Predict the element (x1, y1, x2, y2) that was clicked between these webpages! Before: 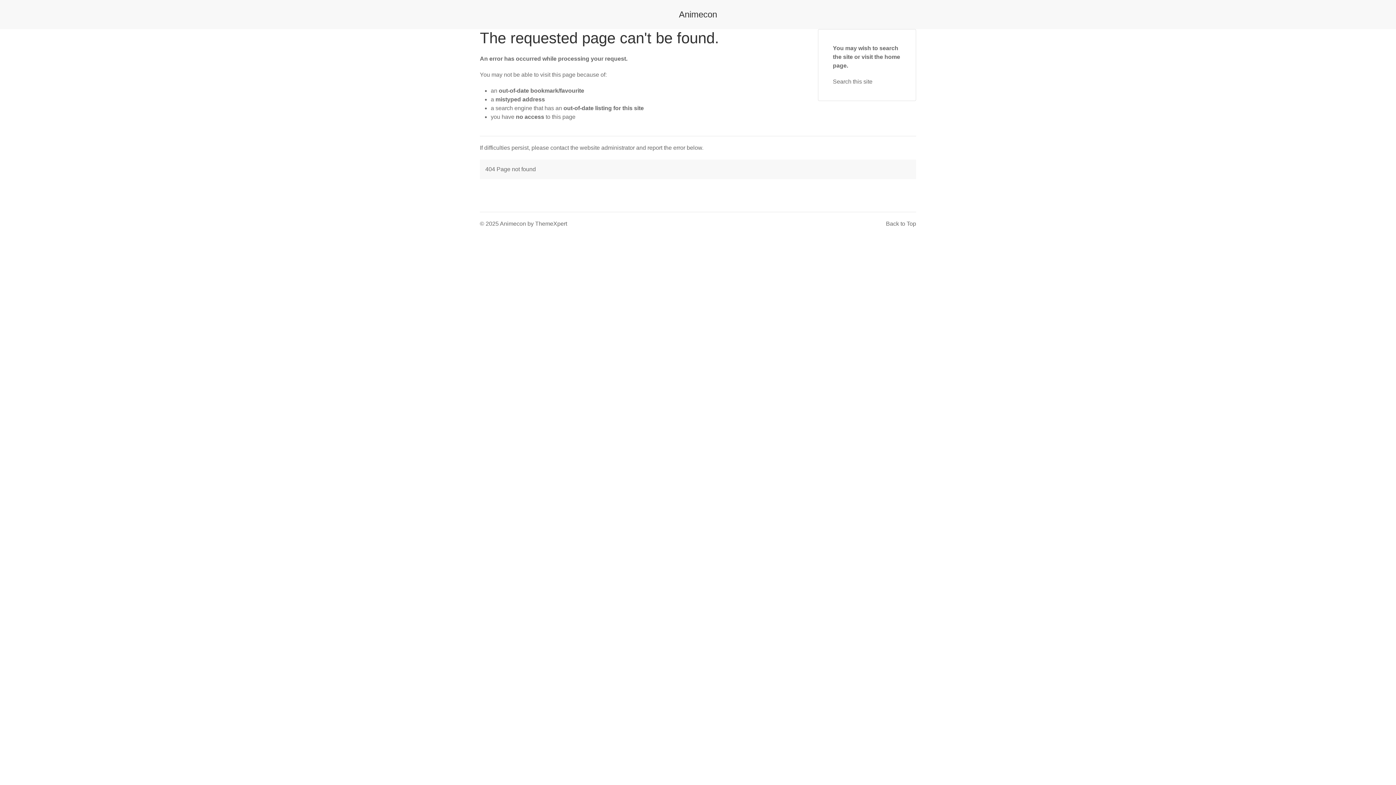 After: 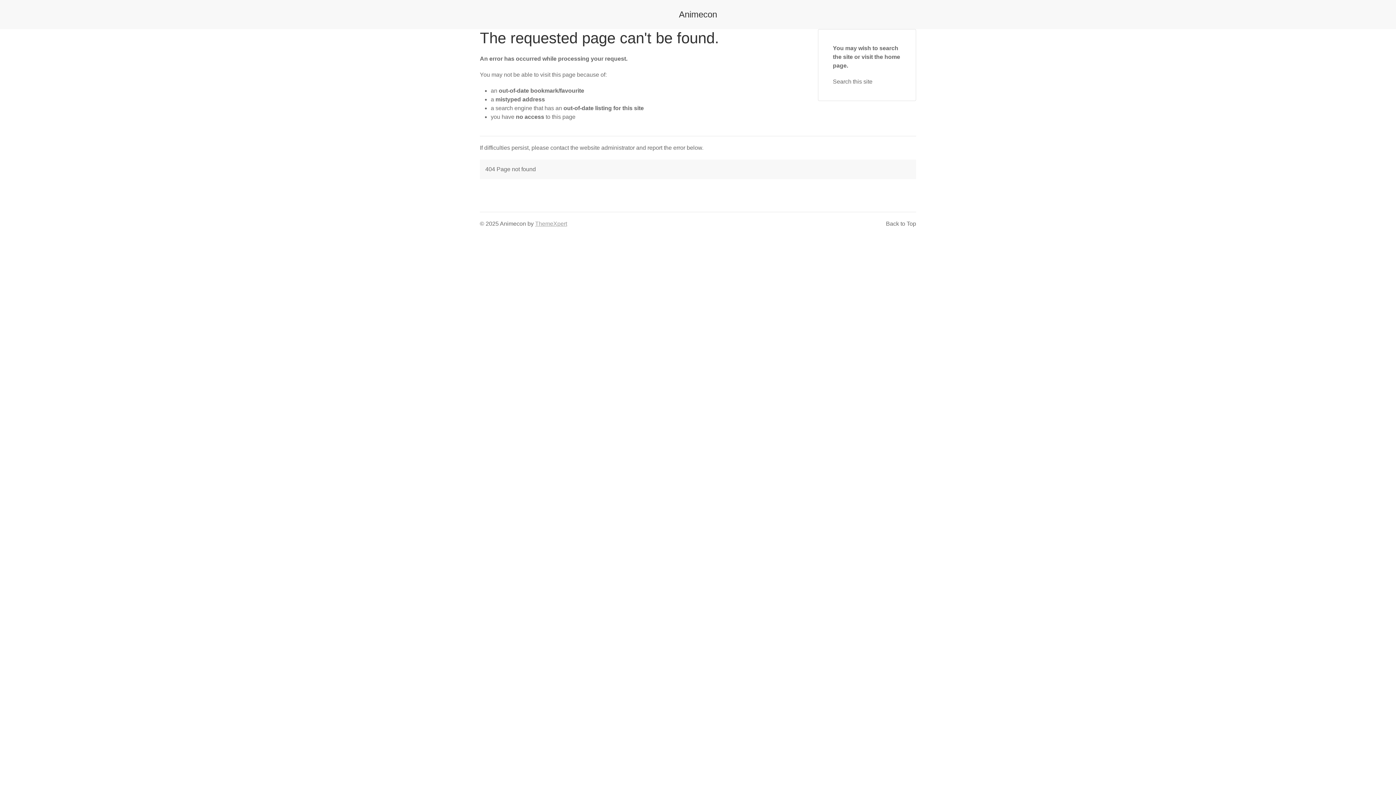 Action: bbox: (535, 220, 567, 226) label: ThemeXpert